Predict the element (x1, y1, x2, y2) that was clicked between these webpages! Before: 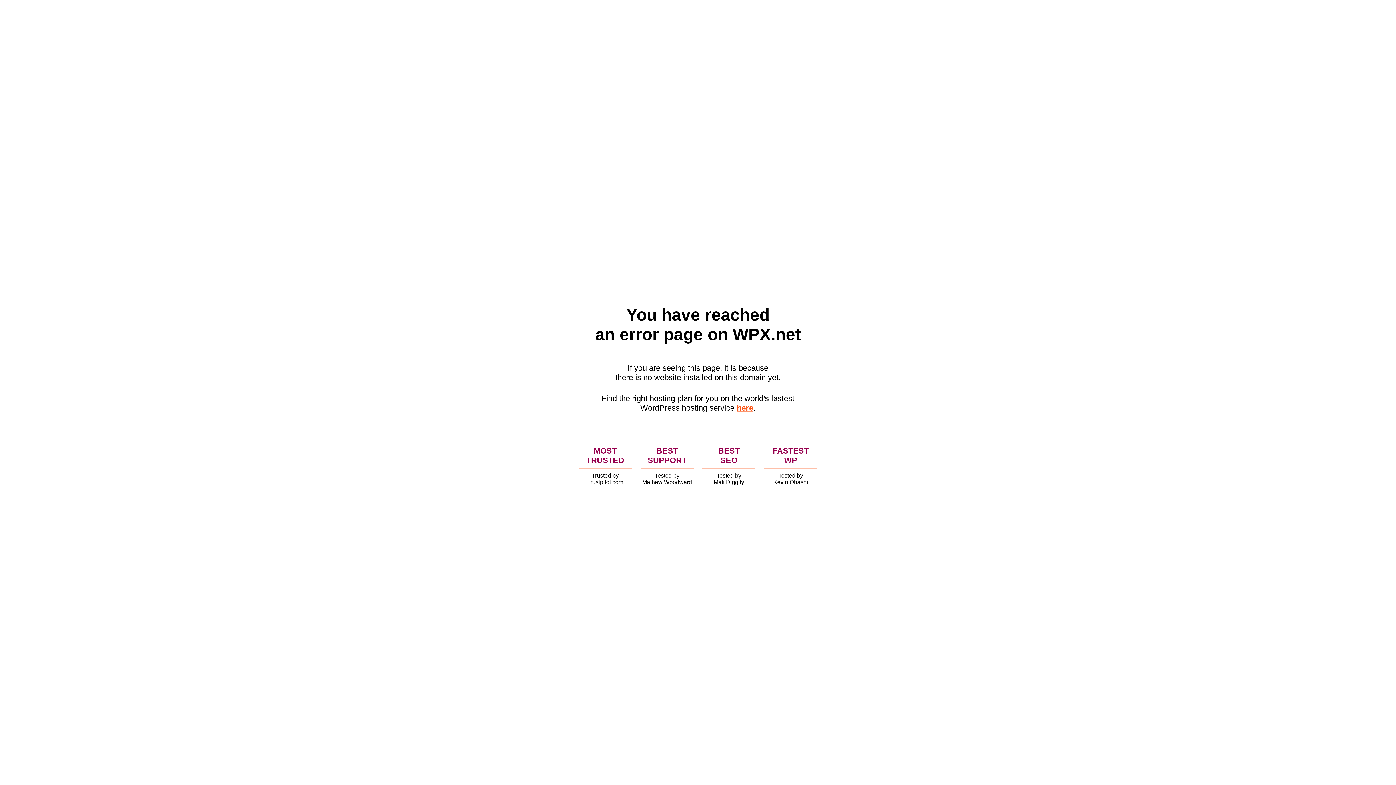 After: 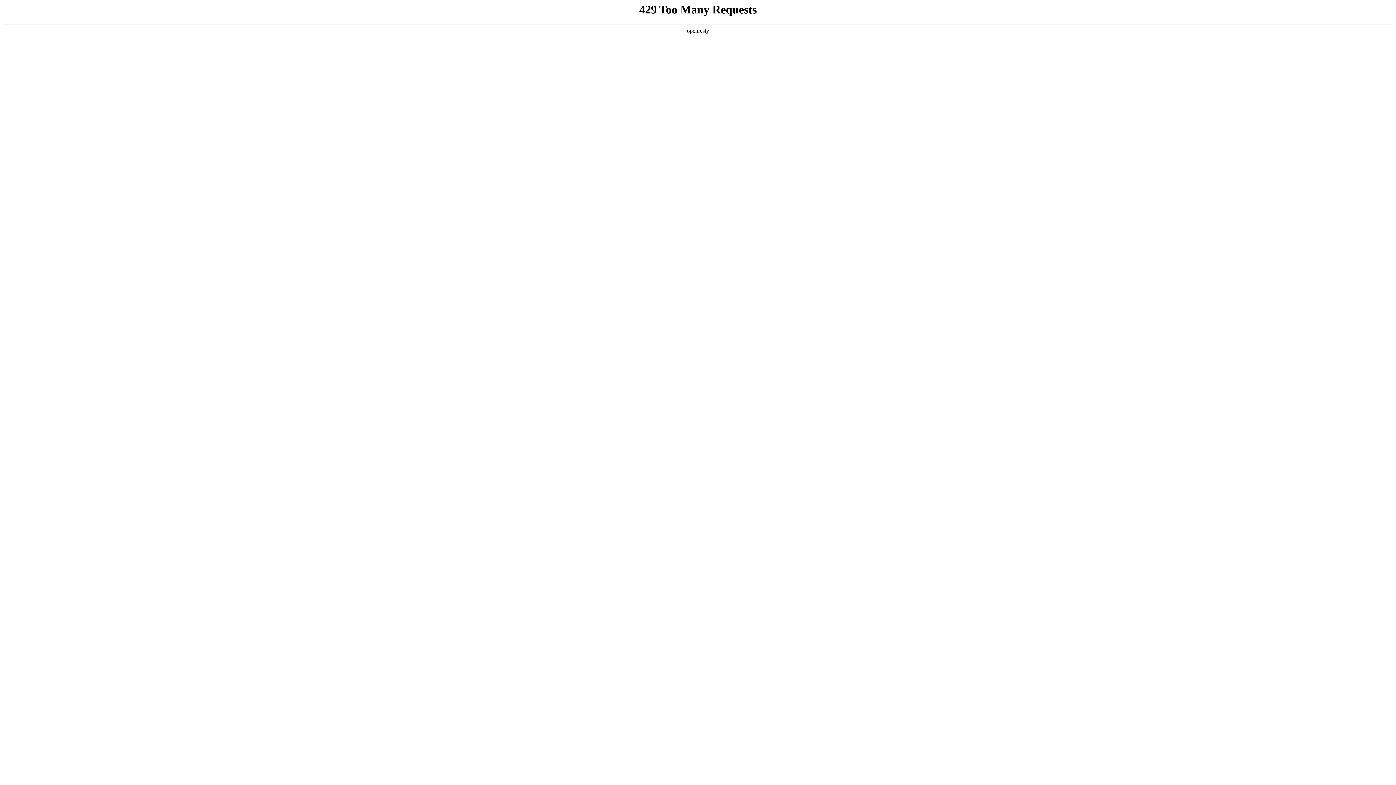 Action: label: here bbox: (736, 403, 753, 412)